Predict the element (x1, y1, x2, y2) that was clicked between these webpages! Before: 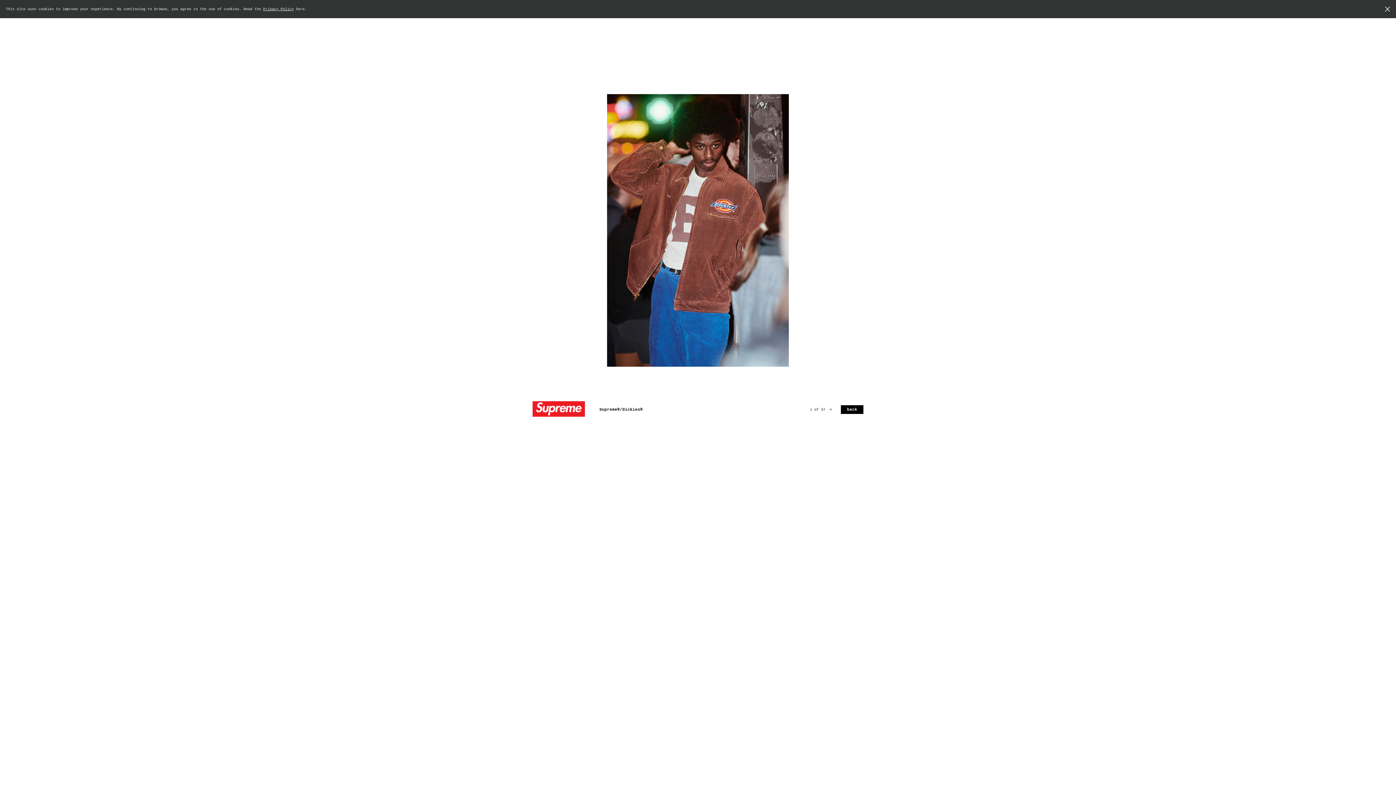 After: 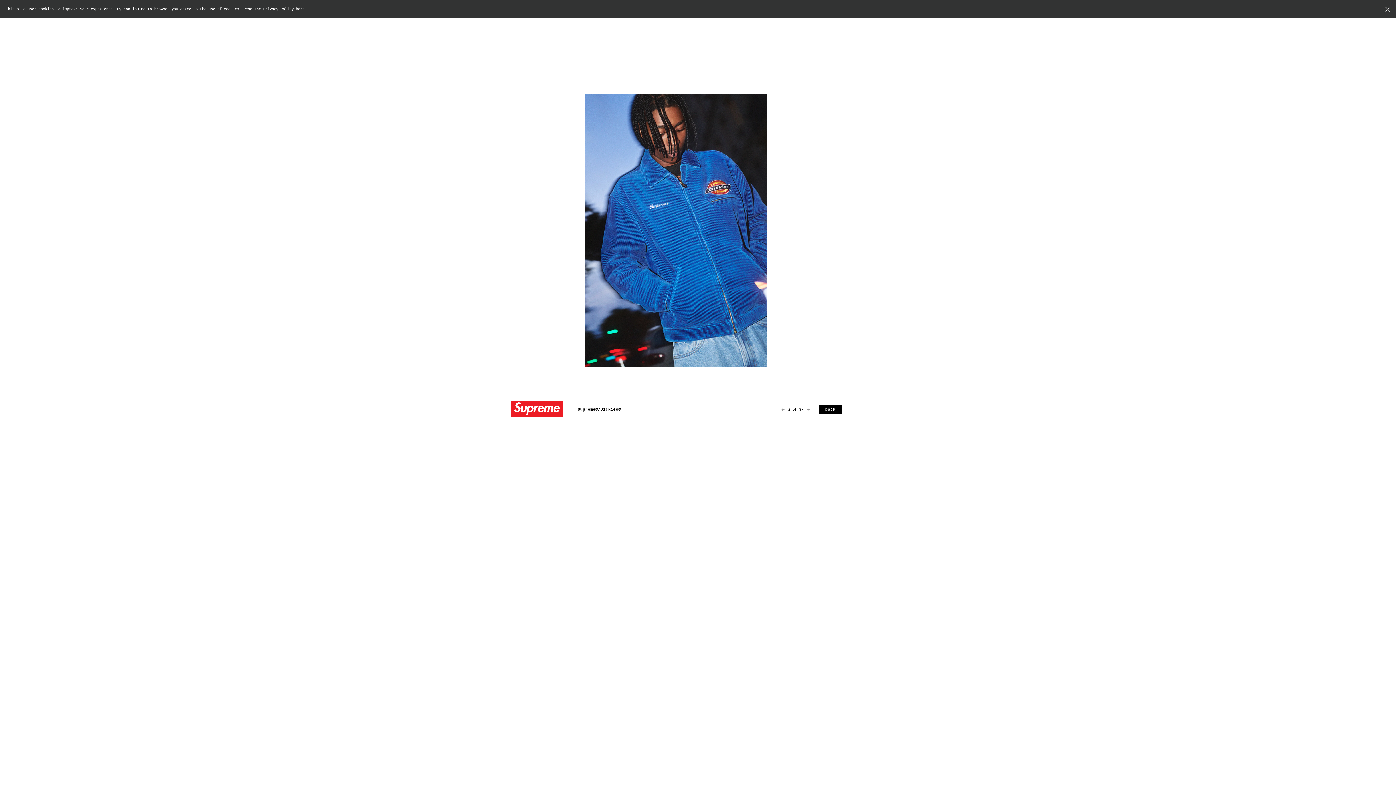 Action: bbox: (842, 18, 1330, 360)